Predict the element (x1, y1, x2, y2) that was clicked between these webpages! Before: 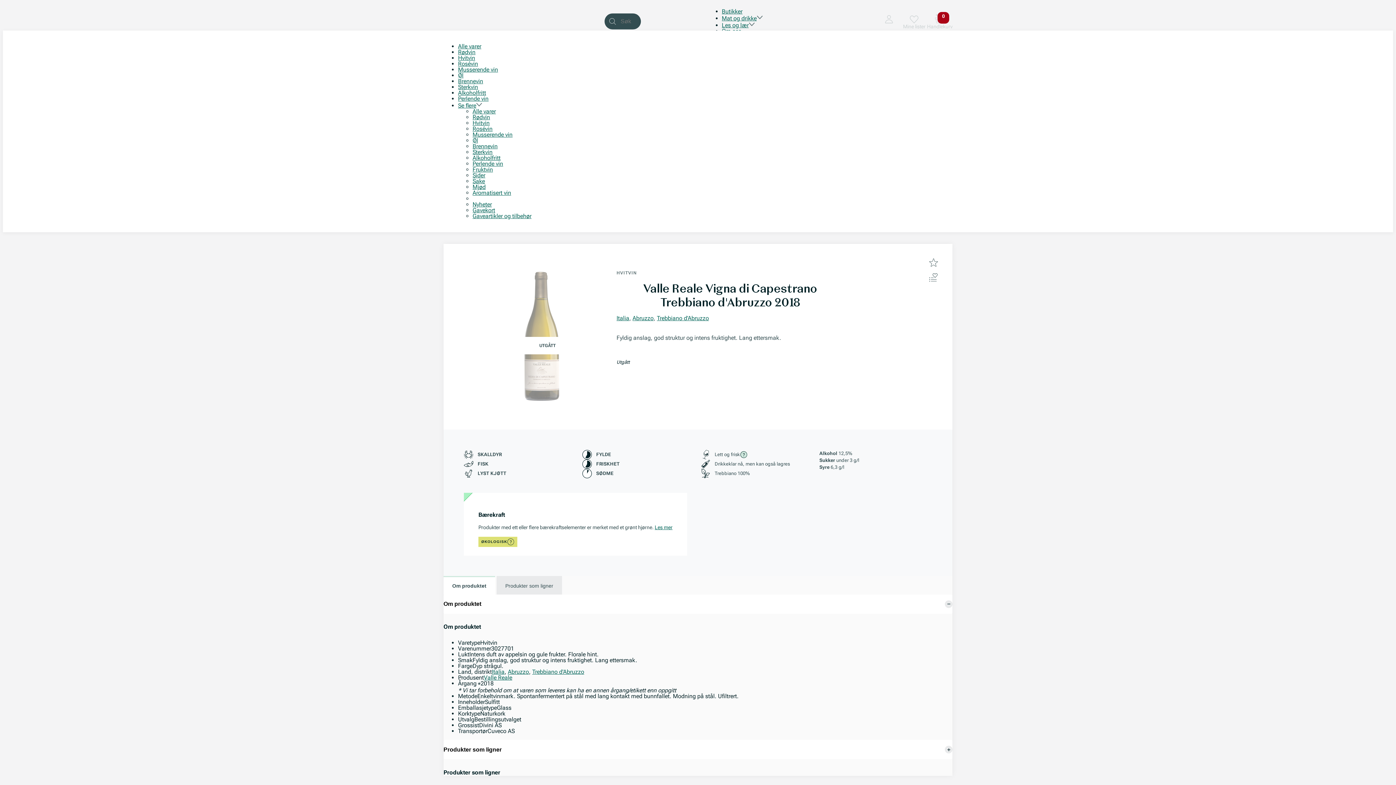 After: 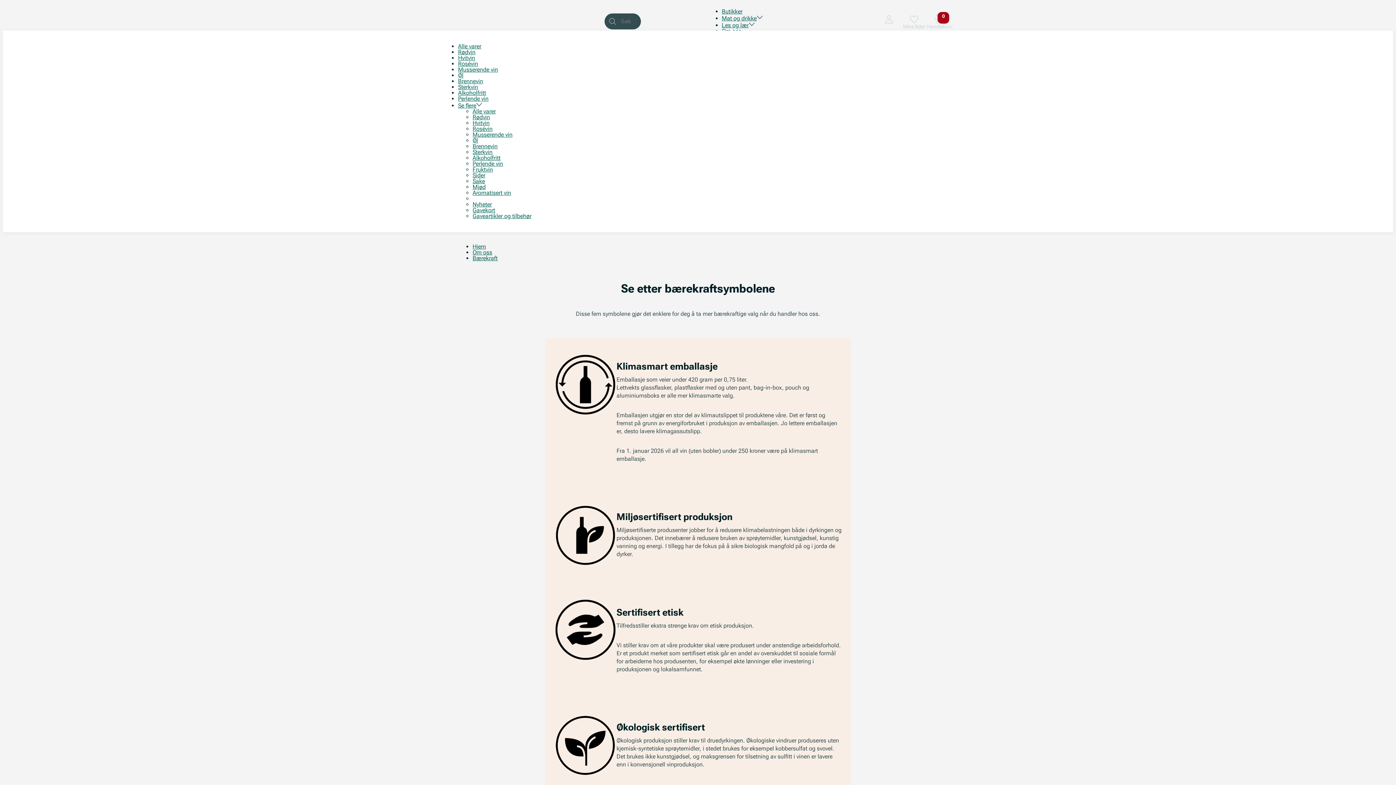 Action: label: Les mer bbox: (654, 524, 672, 530)